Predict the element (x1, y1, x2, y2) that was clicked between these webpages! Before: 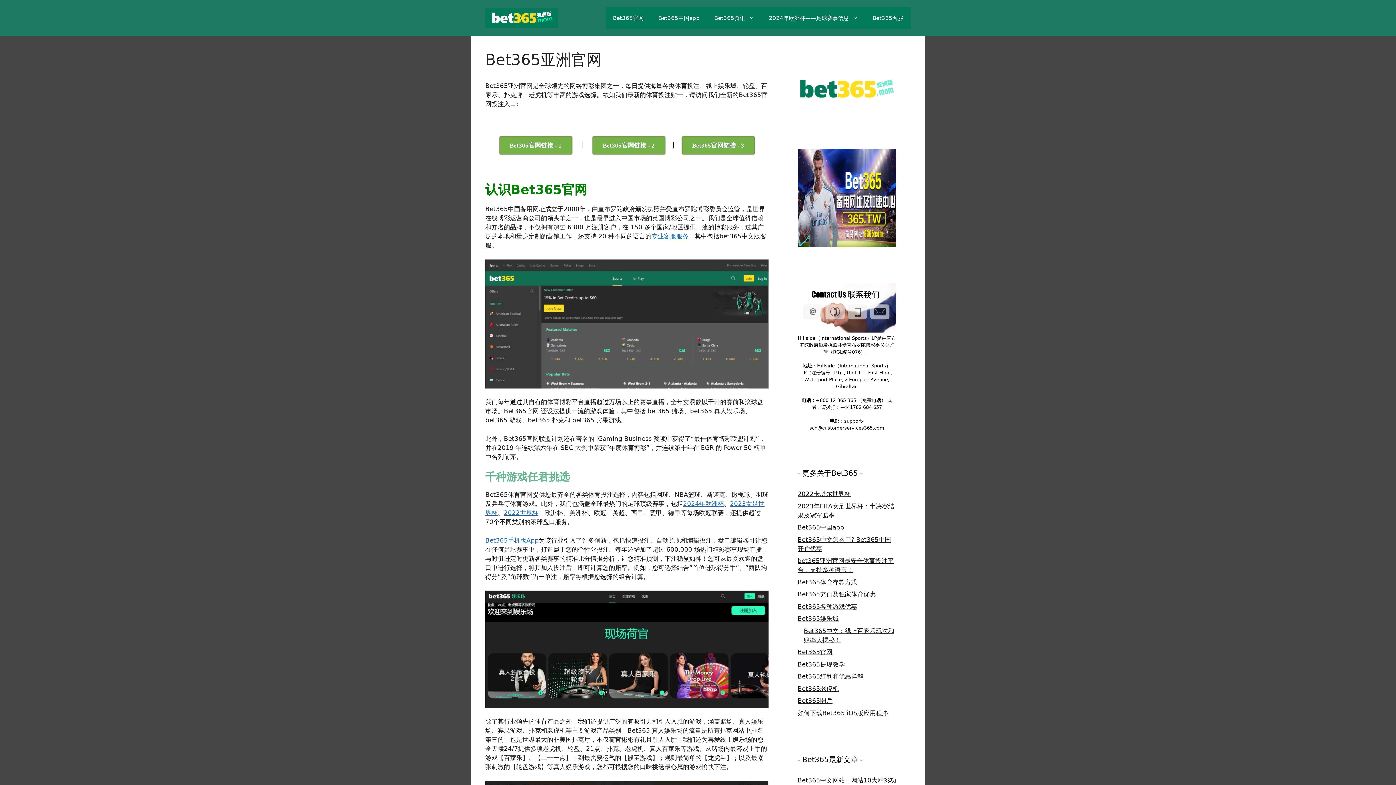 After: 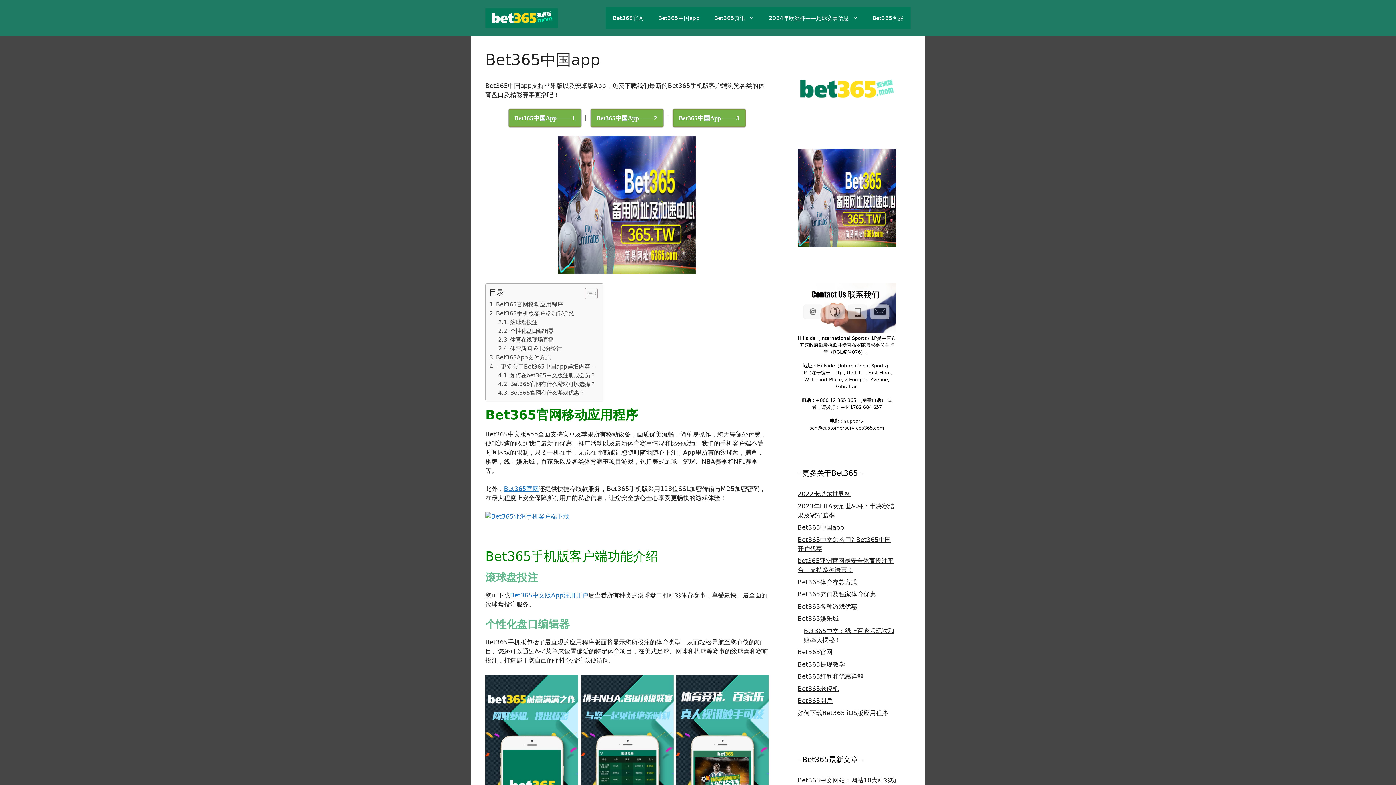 Action: label: Bet365中国app bbox: (797, 524, 844, 531)